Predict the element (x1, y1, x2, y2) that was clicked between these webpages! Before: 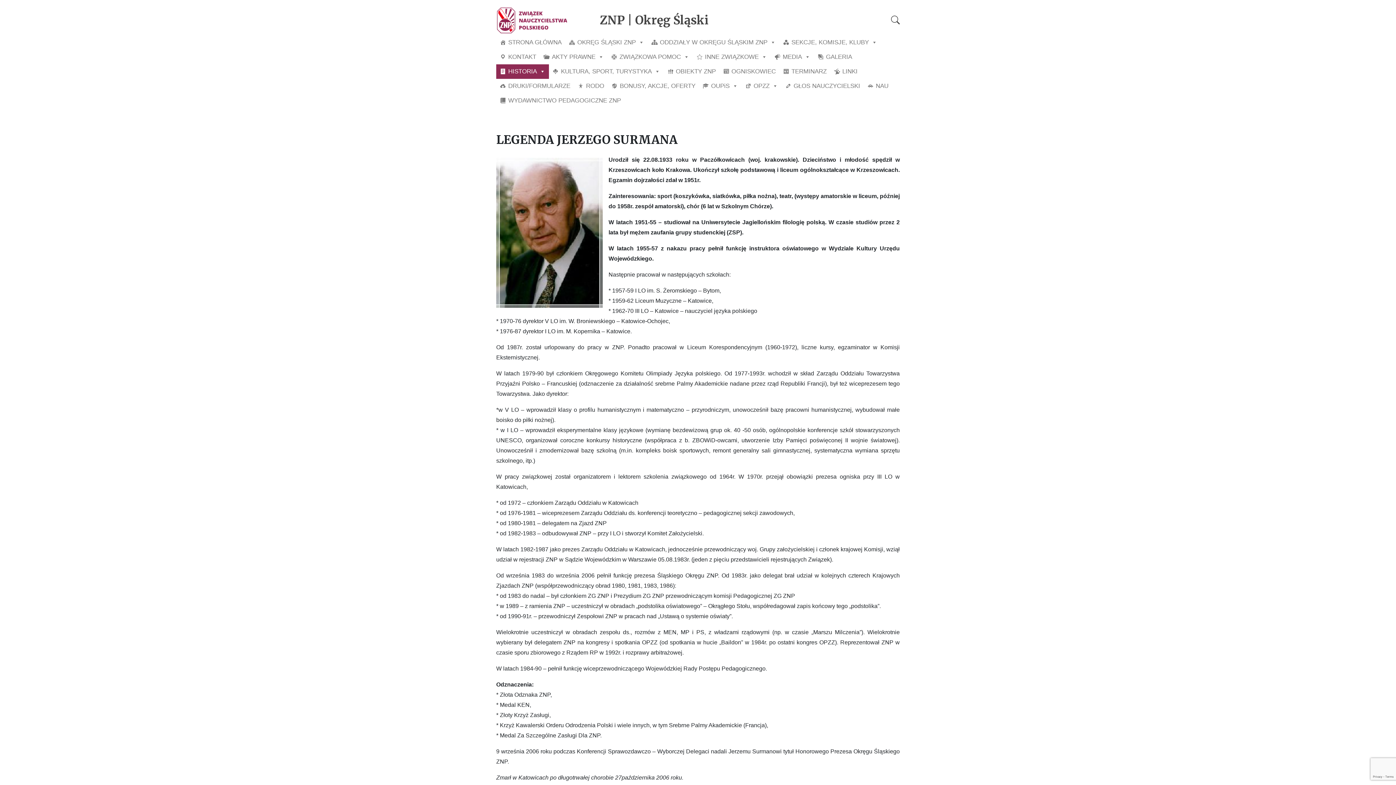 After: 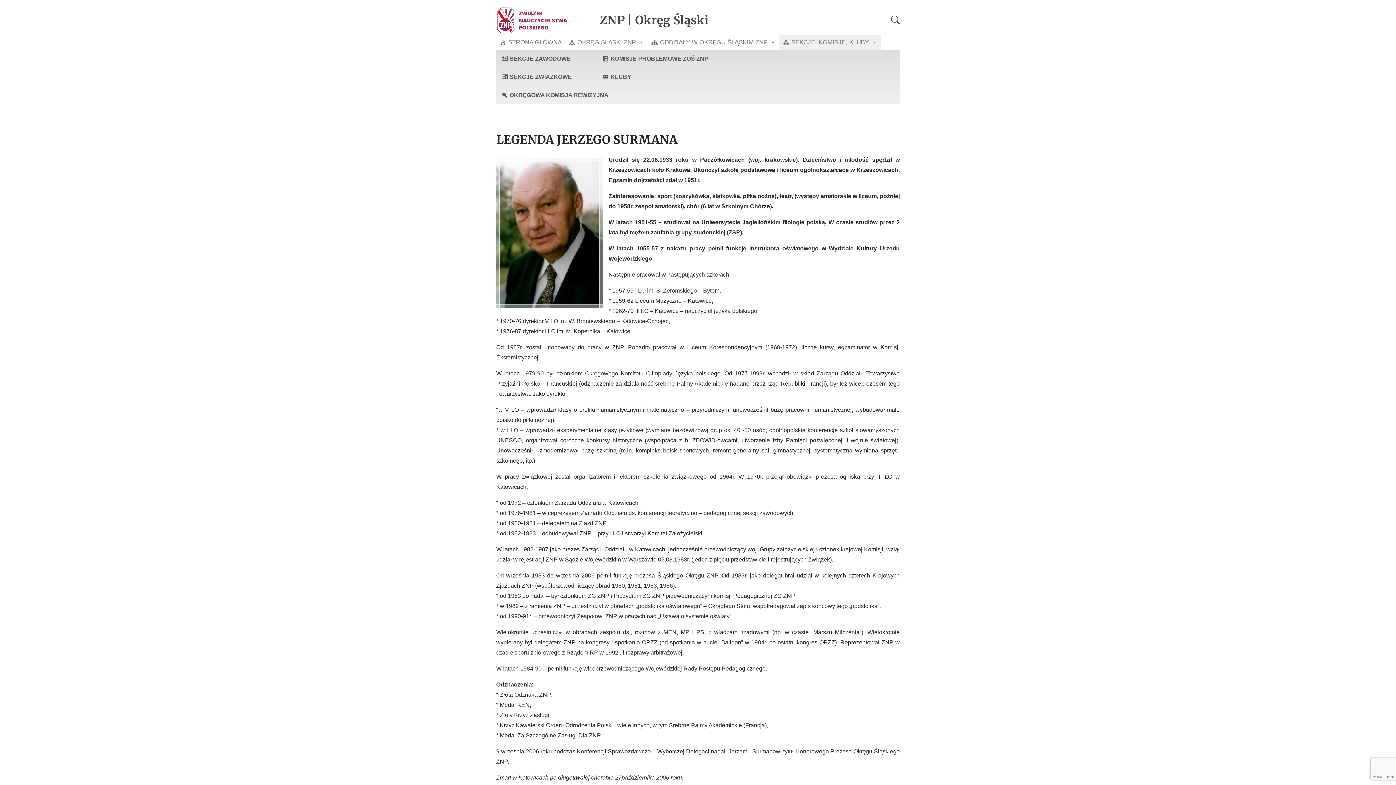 Action: bbox: (779, 35, 881, 49) label: SEKCJE, KOMISJE, KLUBY